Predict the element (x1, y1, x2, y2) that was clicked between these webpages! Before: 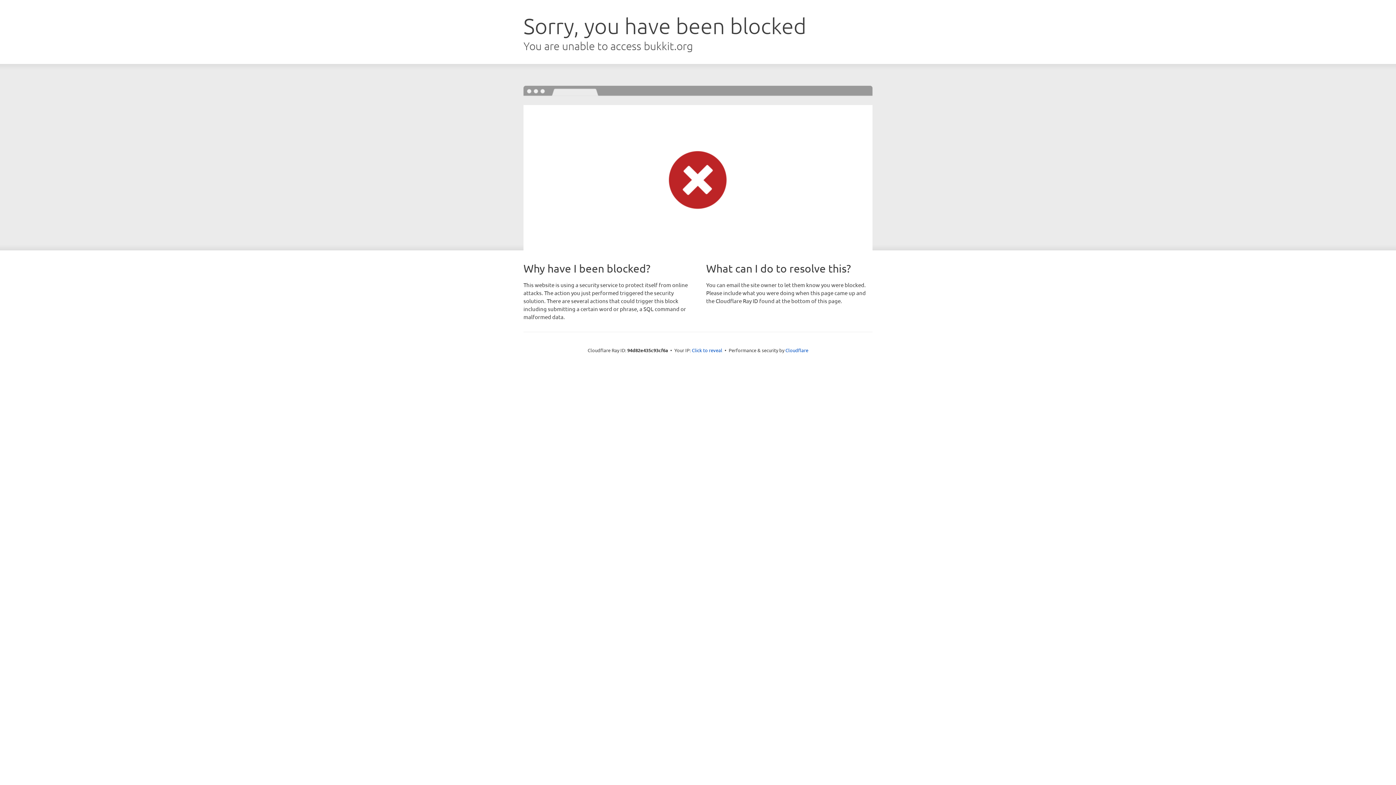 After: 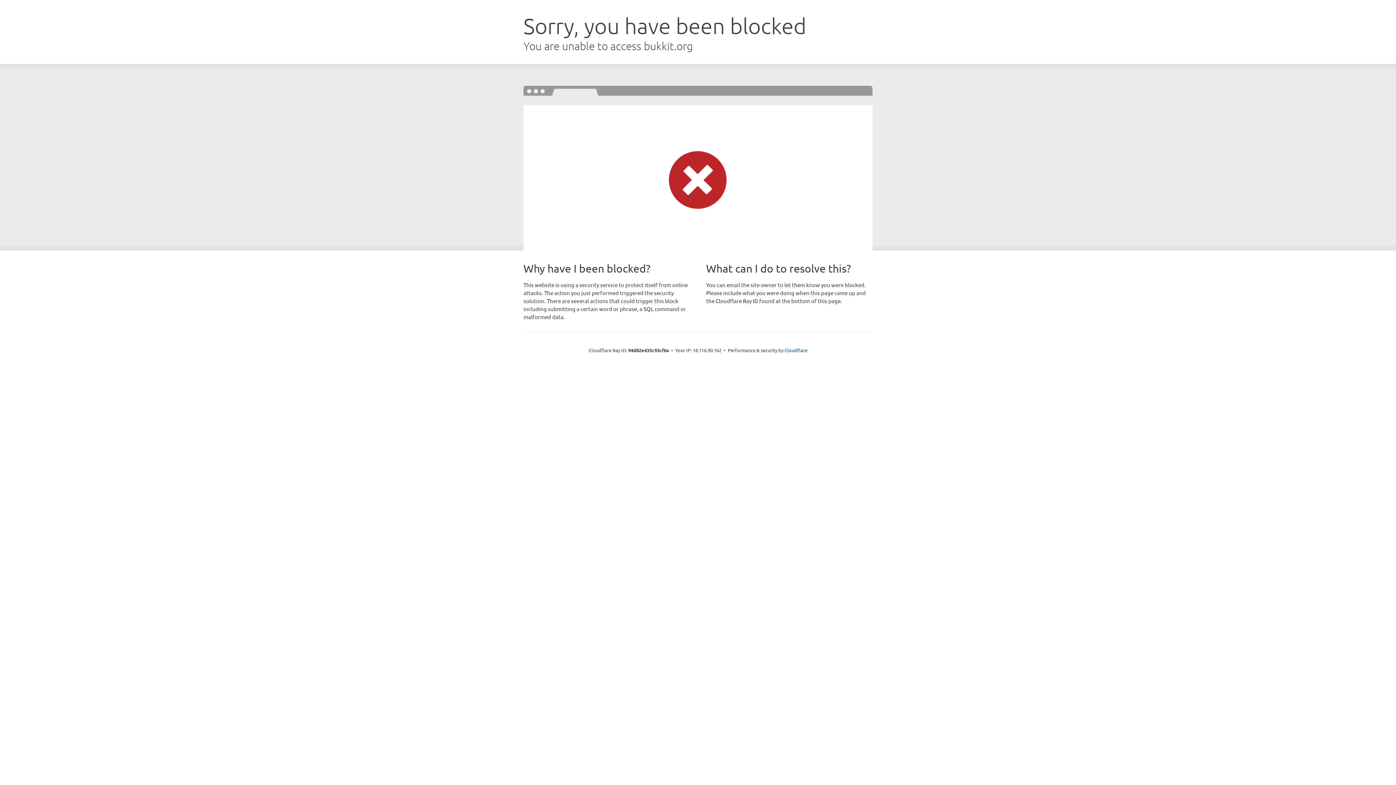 Action: label: Click to reveal bbox: (692, 346, 722, 353)